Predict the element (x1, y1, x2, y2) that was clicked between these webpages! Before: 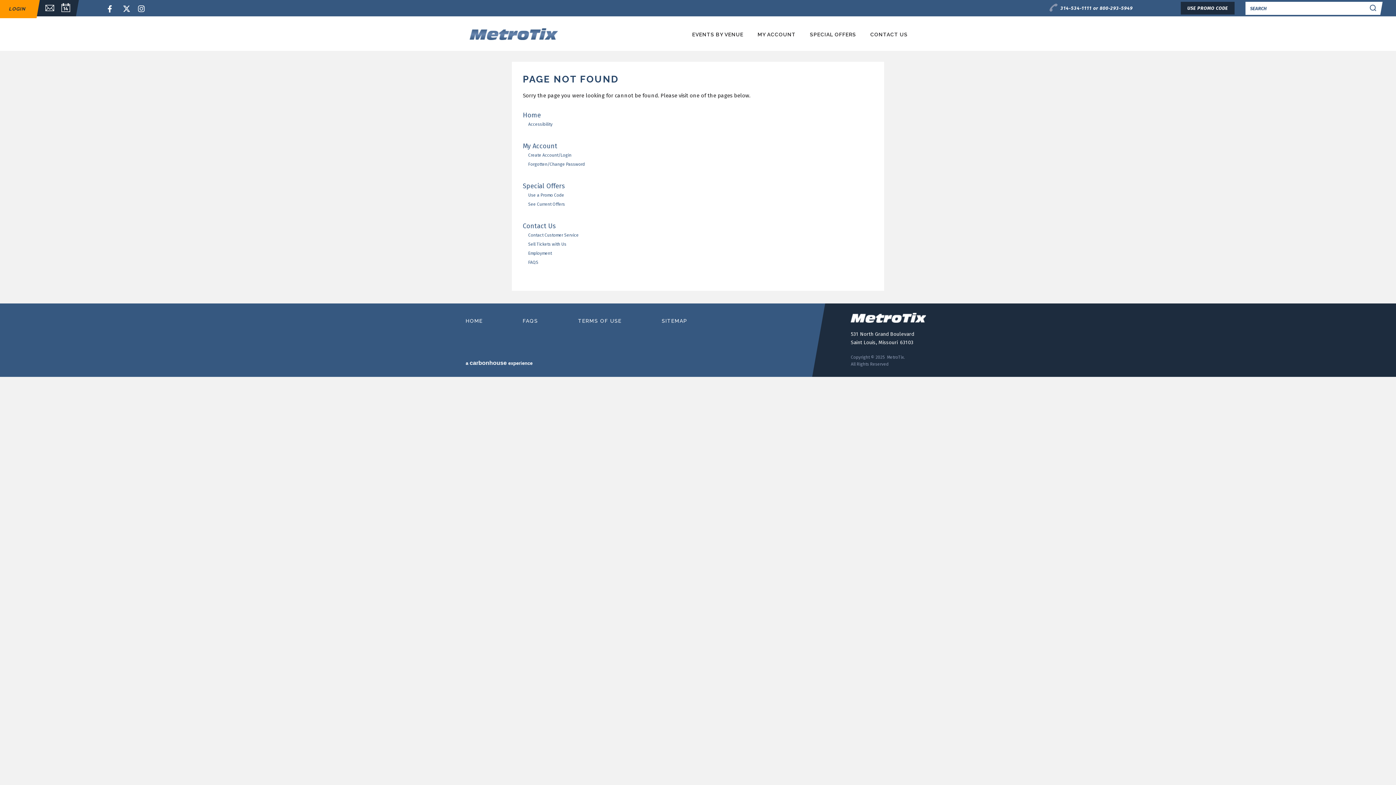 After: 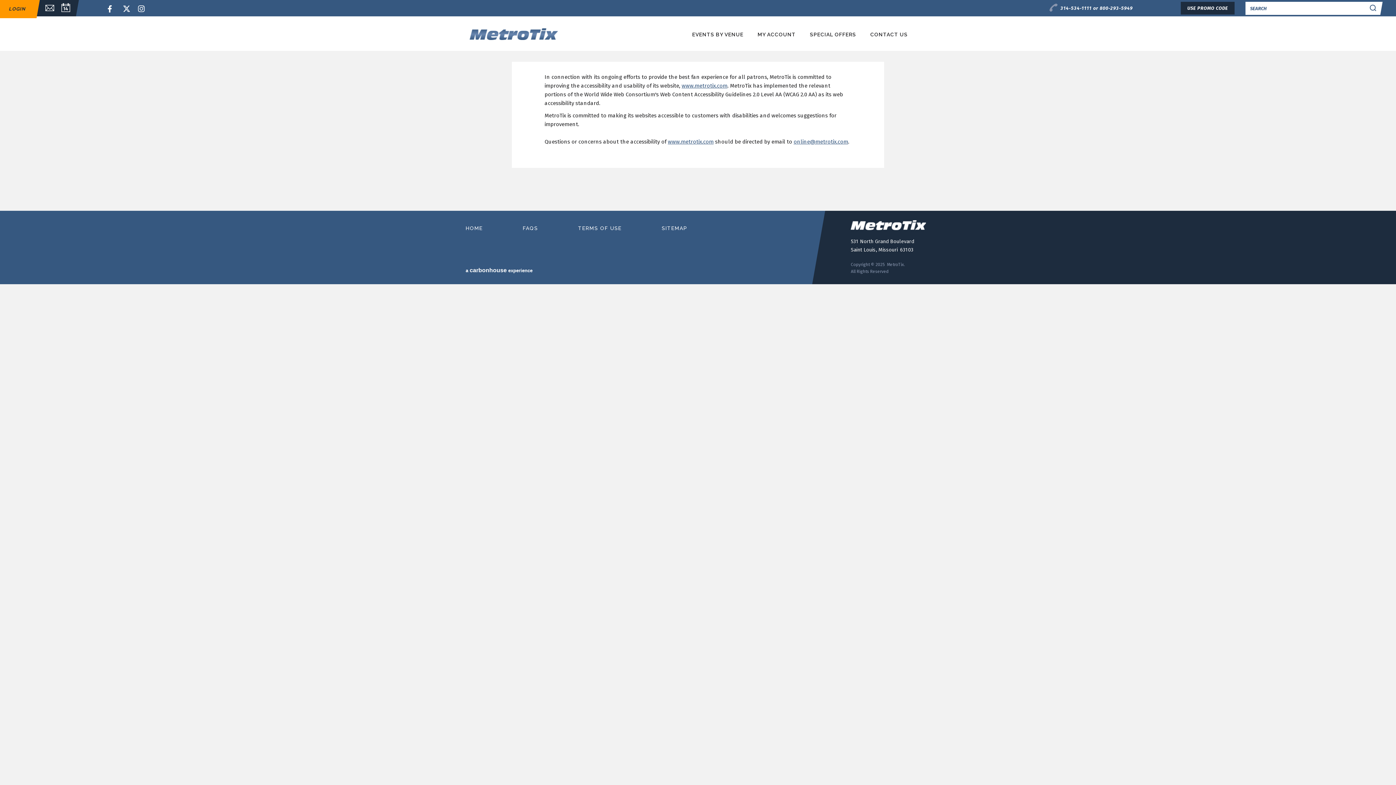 Action: label: Accessibility bbox: (522, 121, 552, 126)